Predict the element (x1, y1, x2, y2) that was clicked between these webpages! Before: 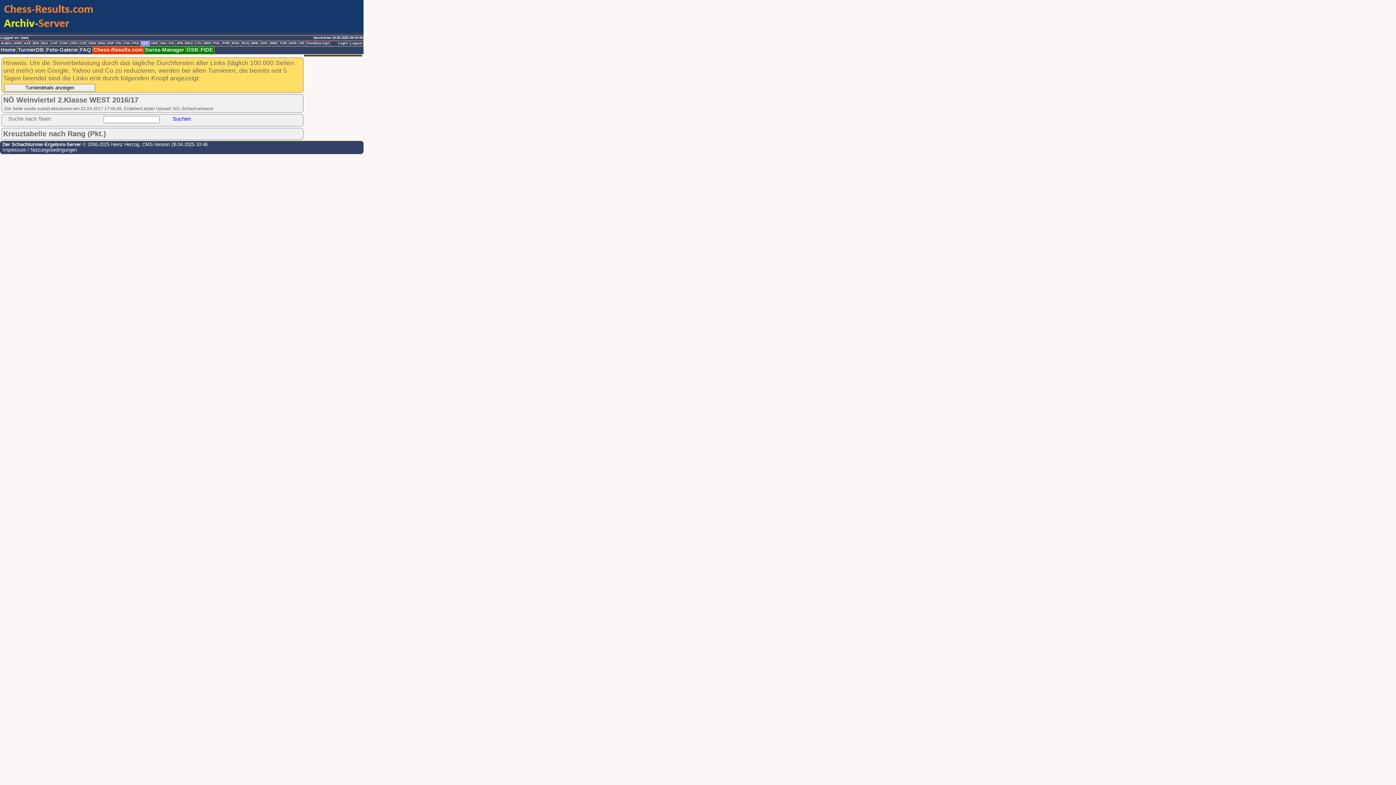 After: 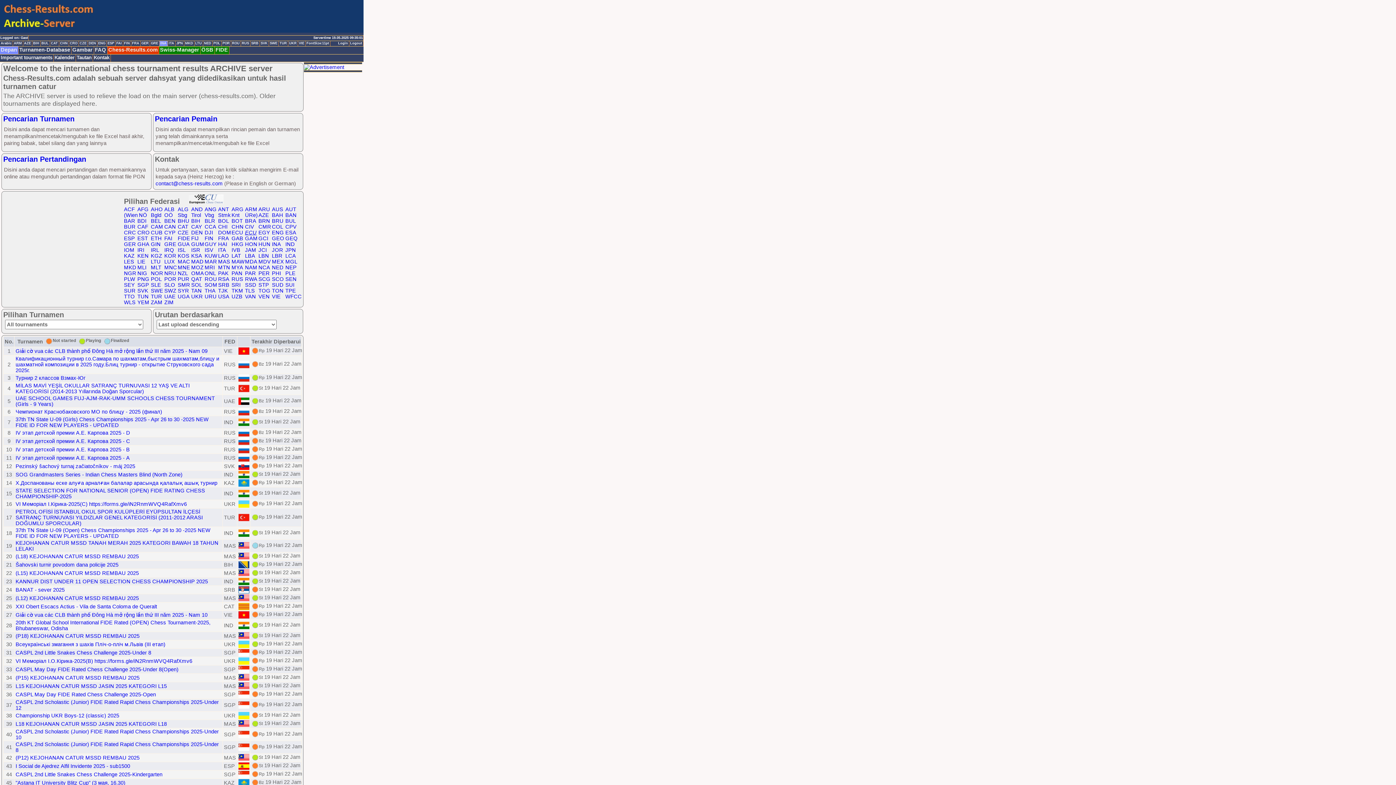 Action: bbox: (159, 41, 168, 46) label: INA